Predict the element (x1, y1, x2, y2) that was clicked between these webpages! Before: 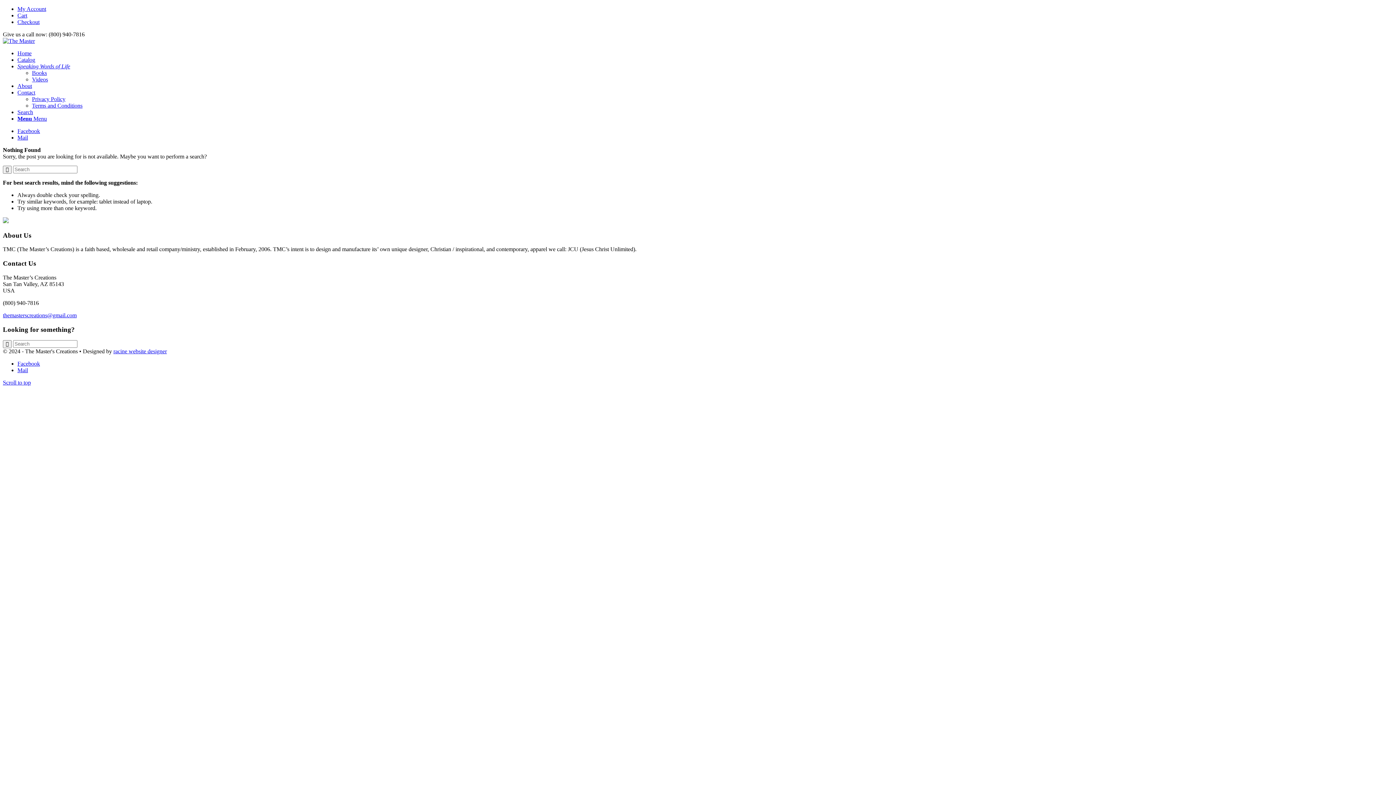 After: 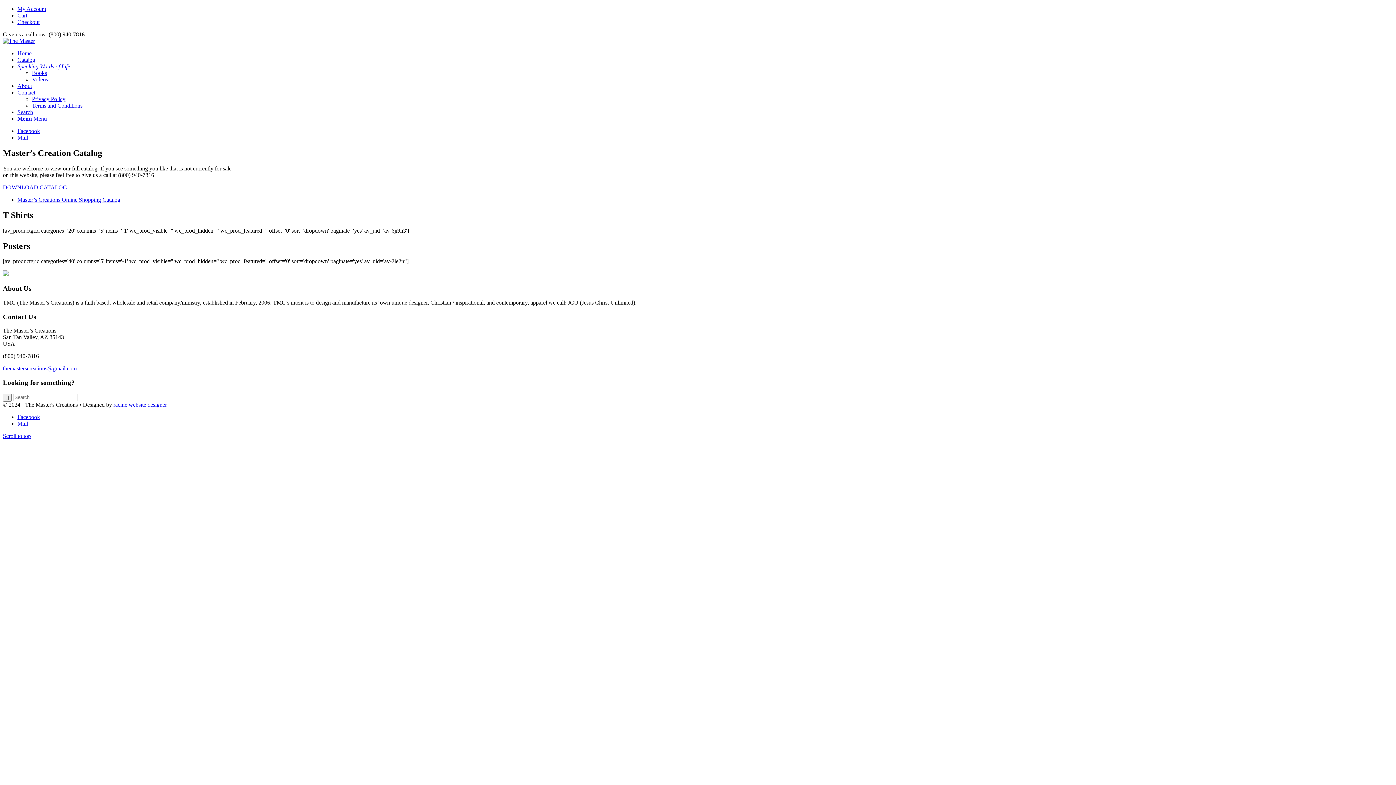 Action: bbox: (17, 56, 35, 62) label: Catalog